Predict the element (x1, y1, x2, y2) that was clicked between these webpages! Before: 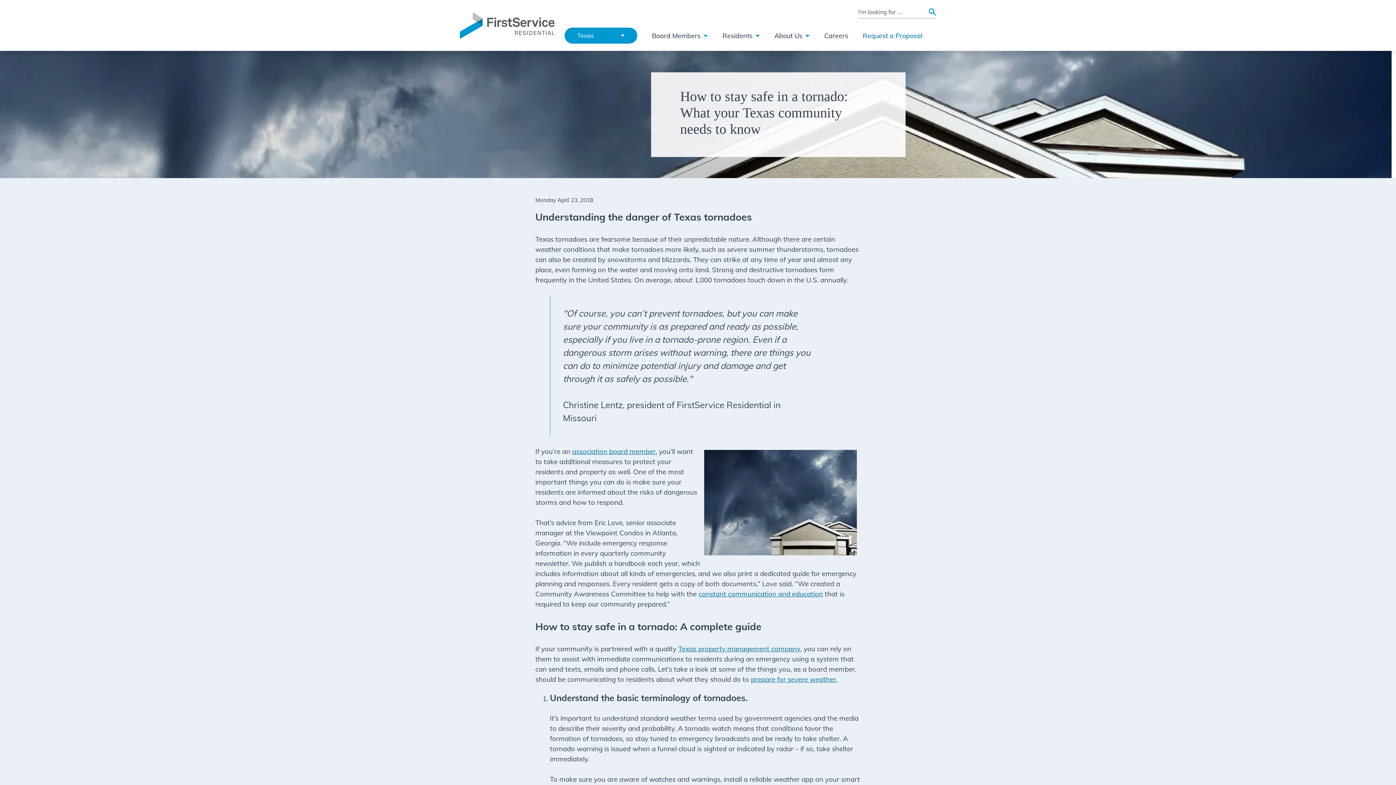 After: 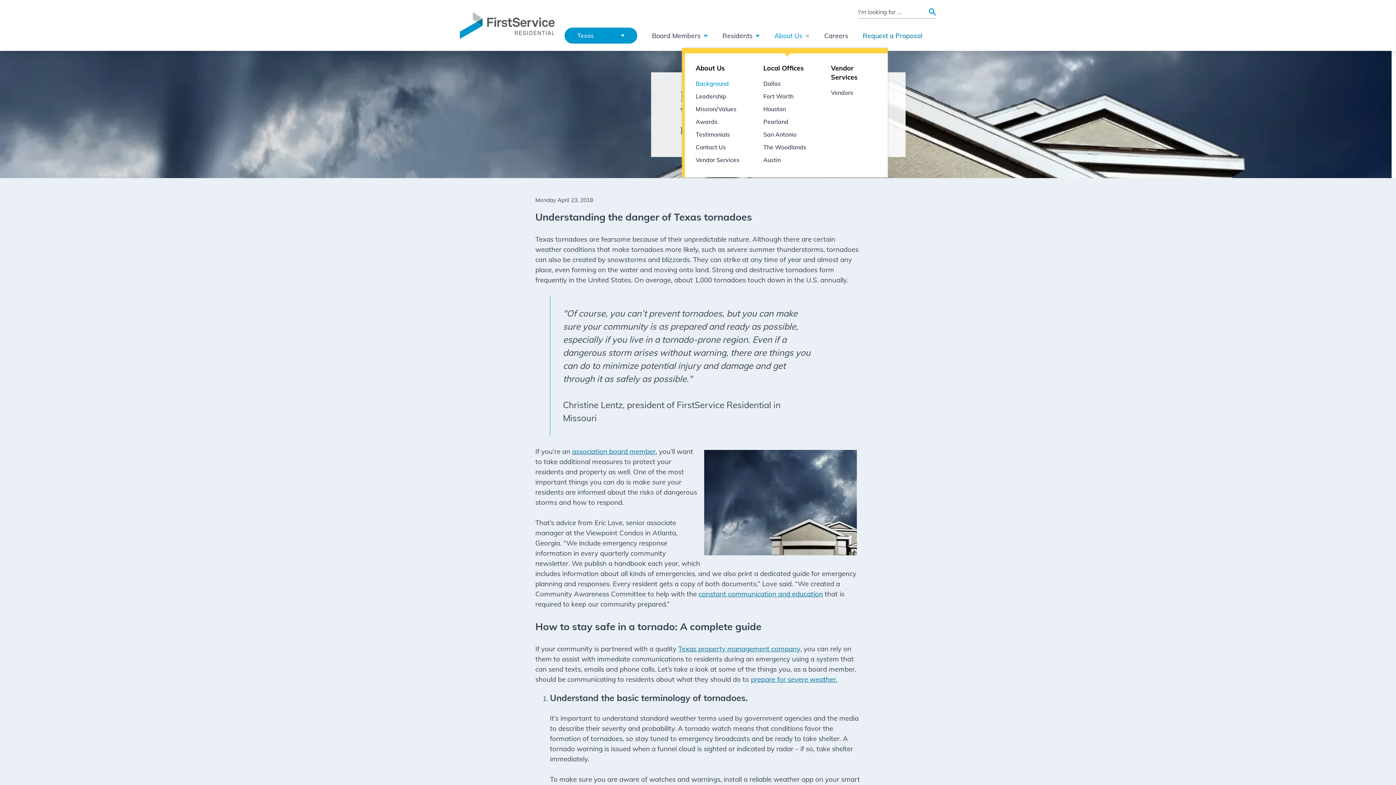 Action: label: About Us bbox: (774, 28, 809, 42)